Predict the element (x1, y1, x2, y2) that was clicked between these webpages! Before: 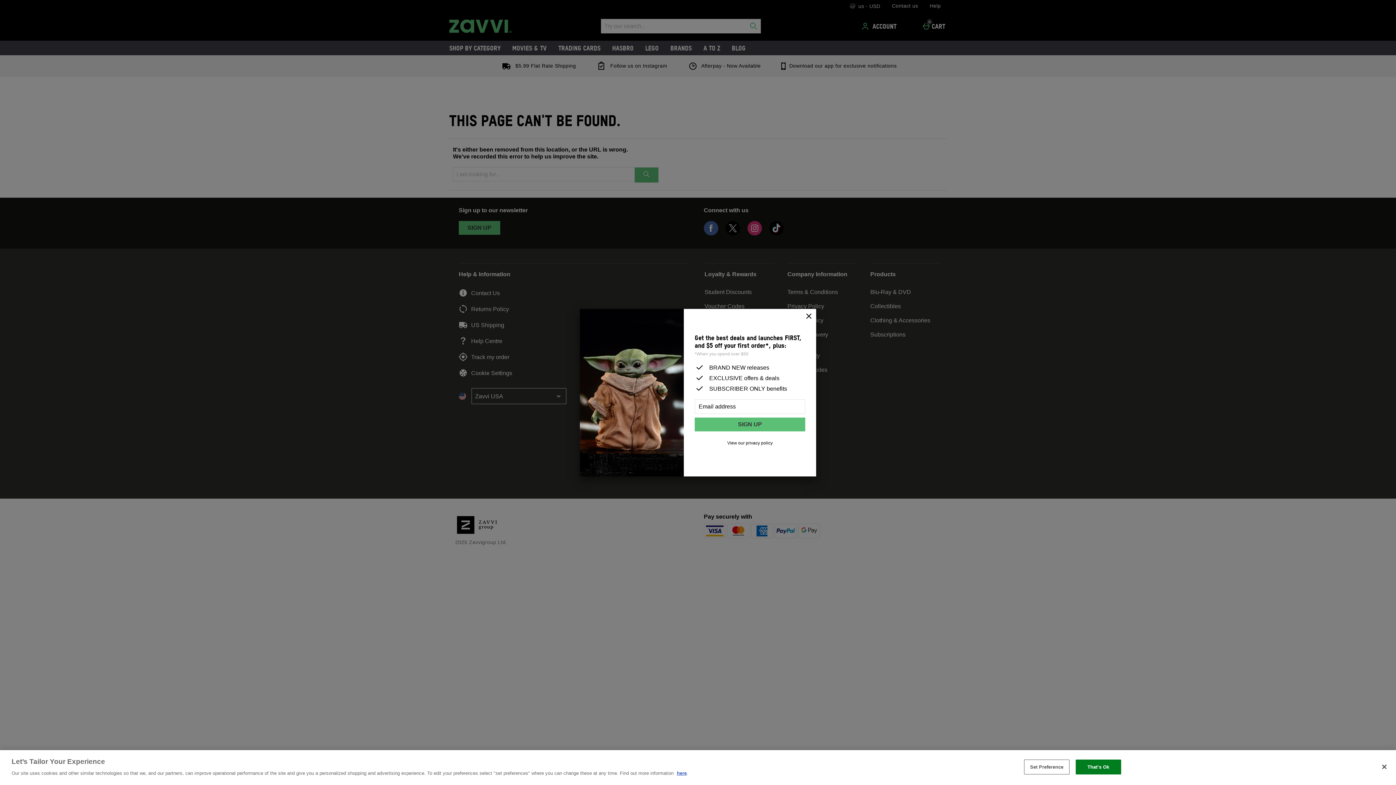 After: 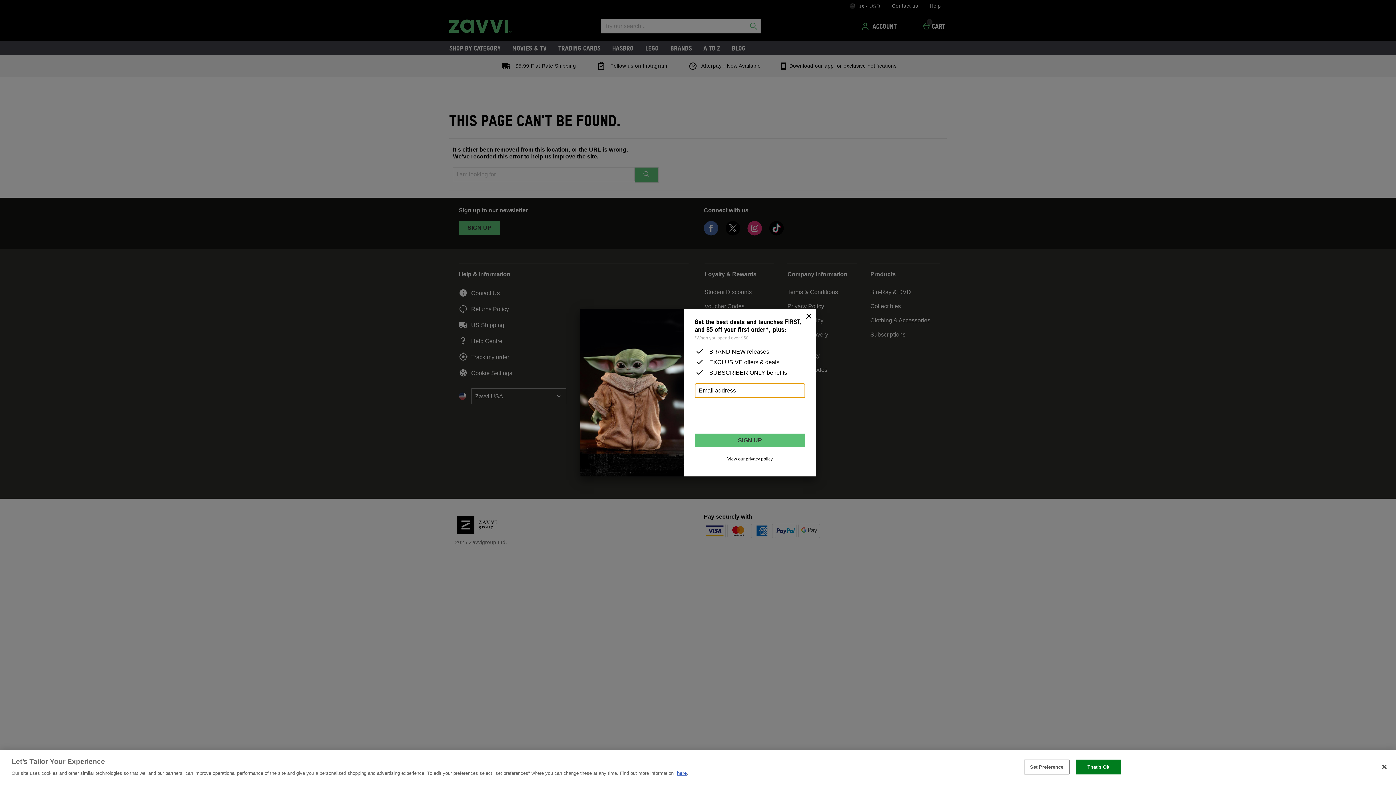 Action: label: SIGN UP bbox: (694, 417, 805, 431)